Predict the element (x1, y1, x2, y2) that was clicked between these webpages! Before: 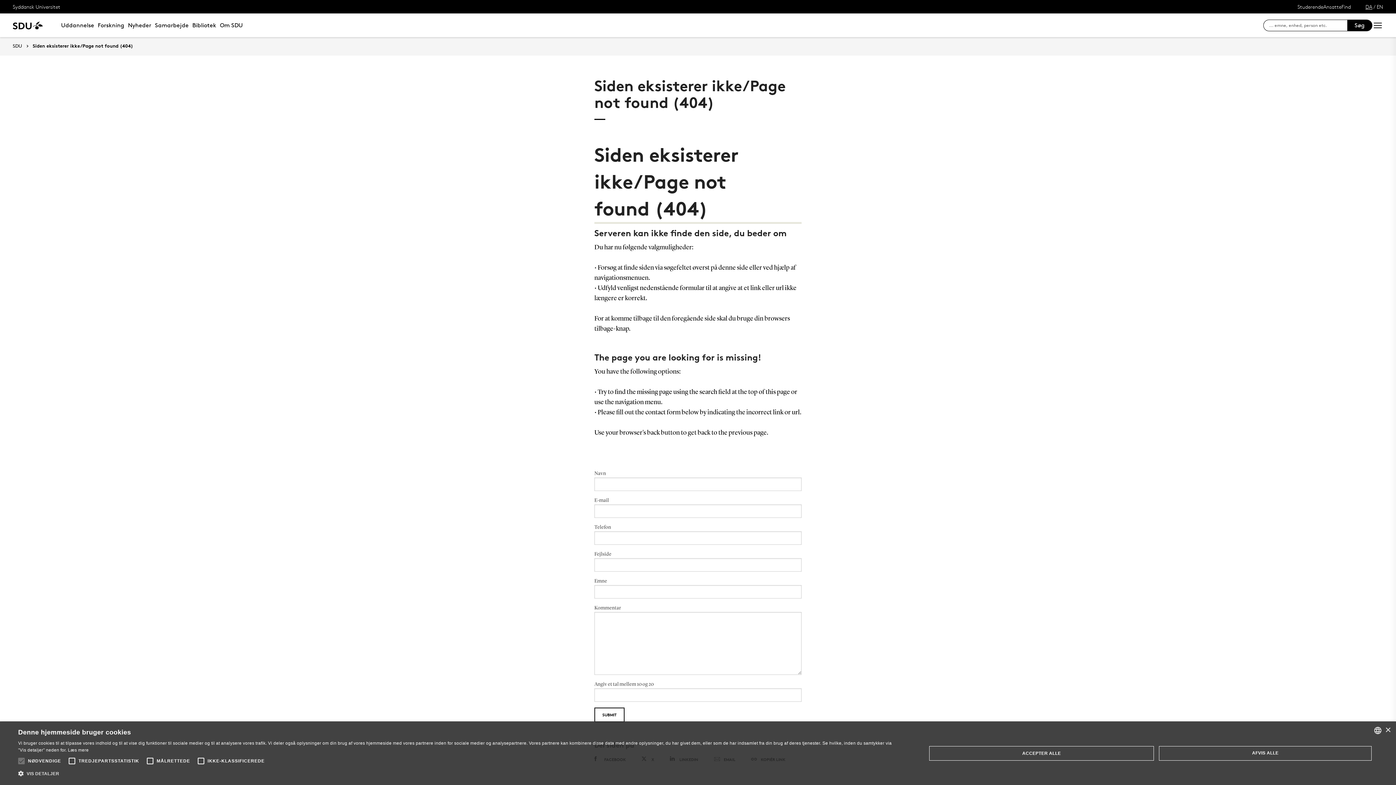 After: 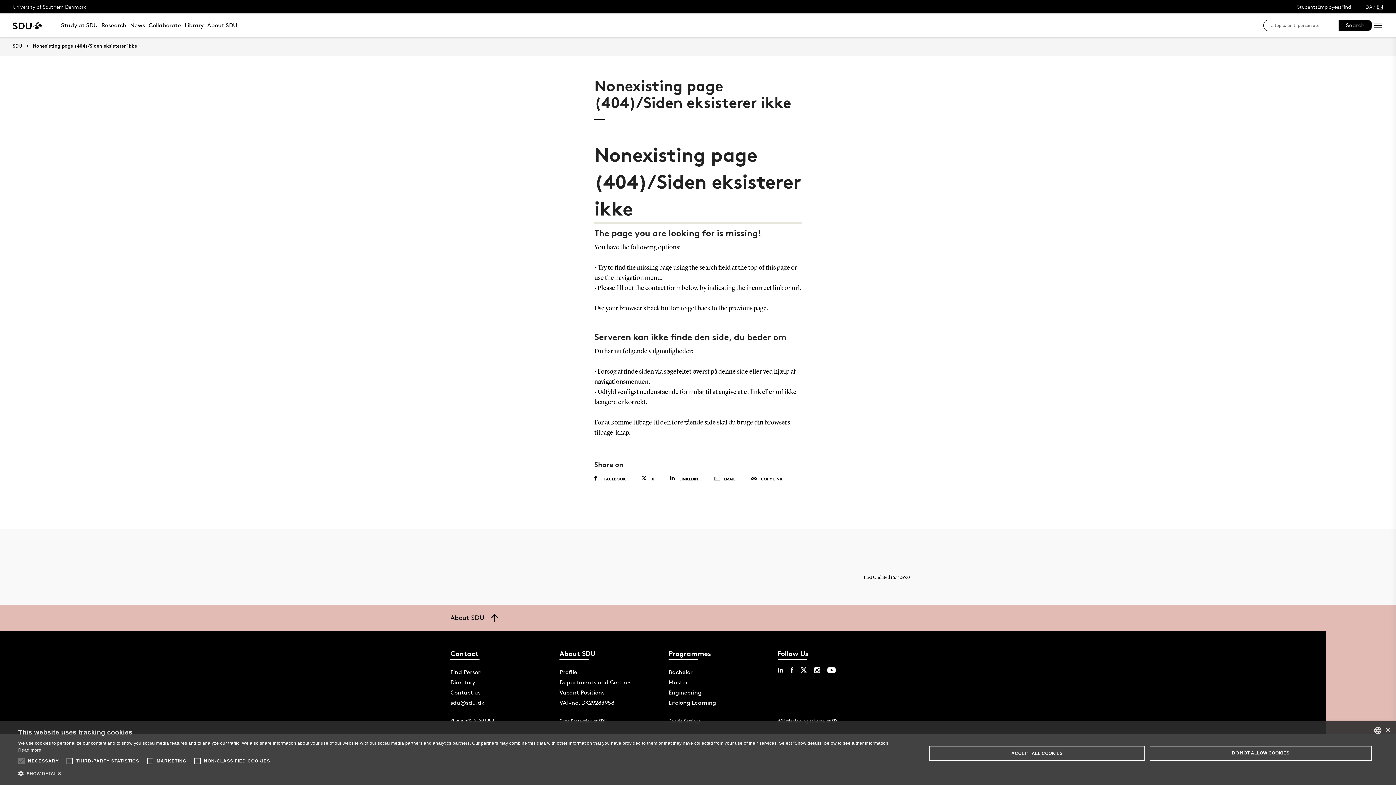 Action: label: EN bbox: (1377, 3, 1383, 9)